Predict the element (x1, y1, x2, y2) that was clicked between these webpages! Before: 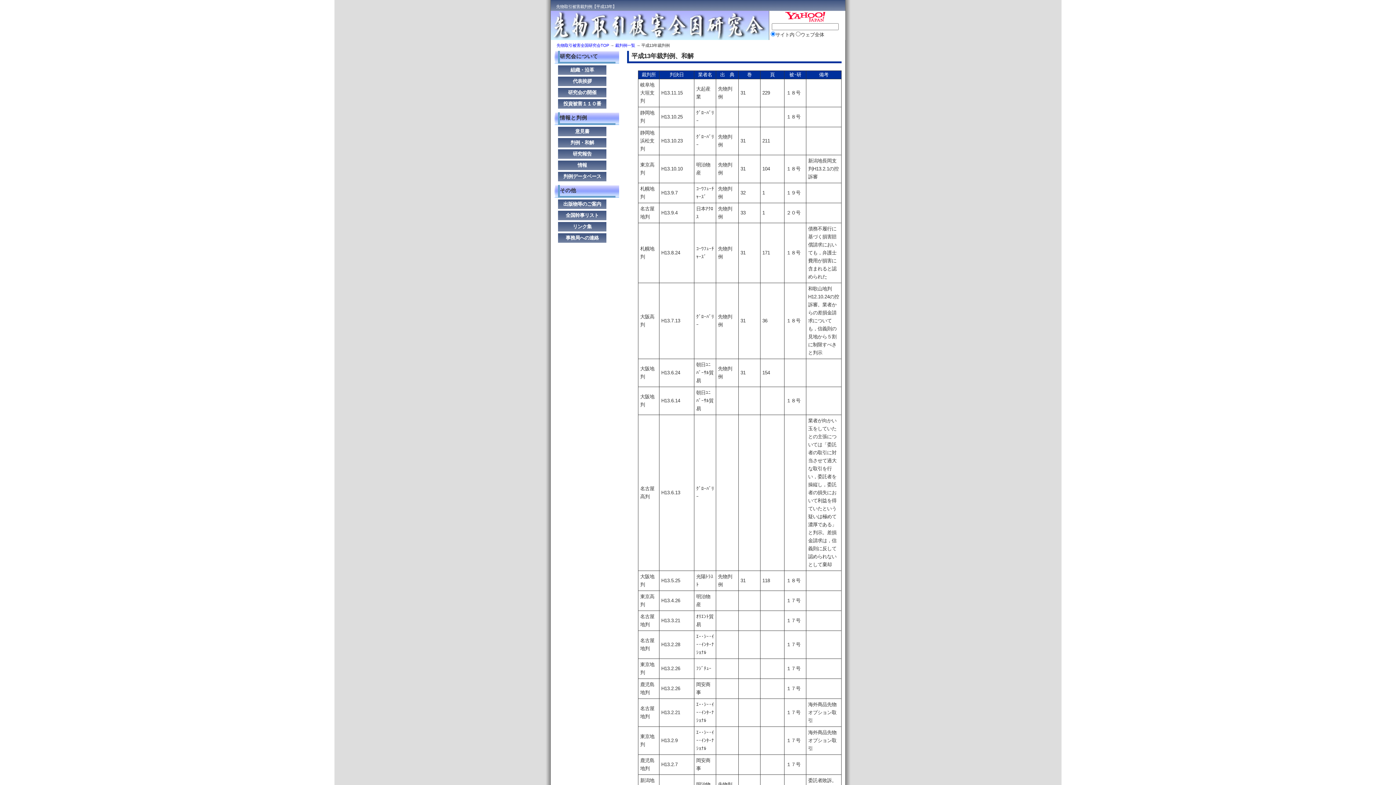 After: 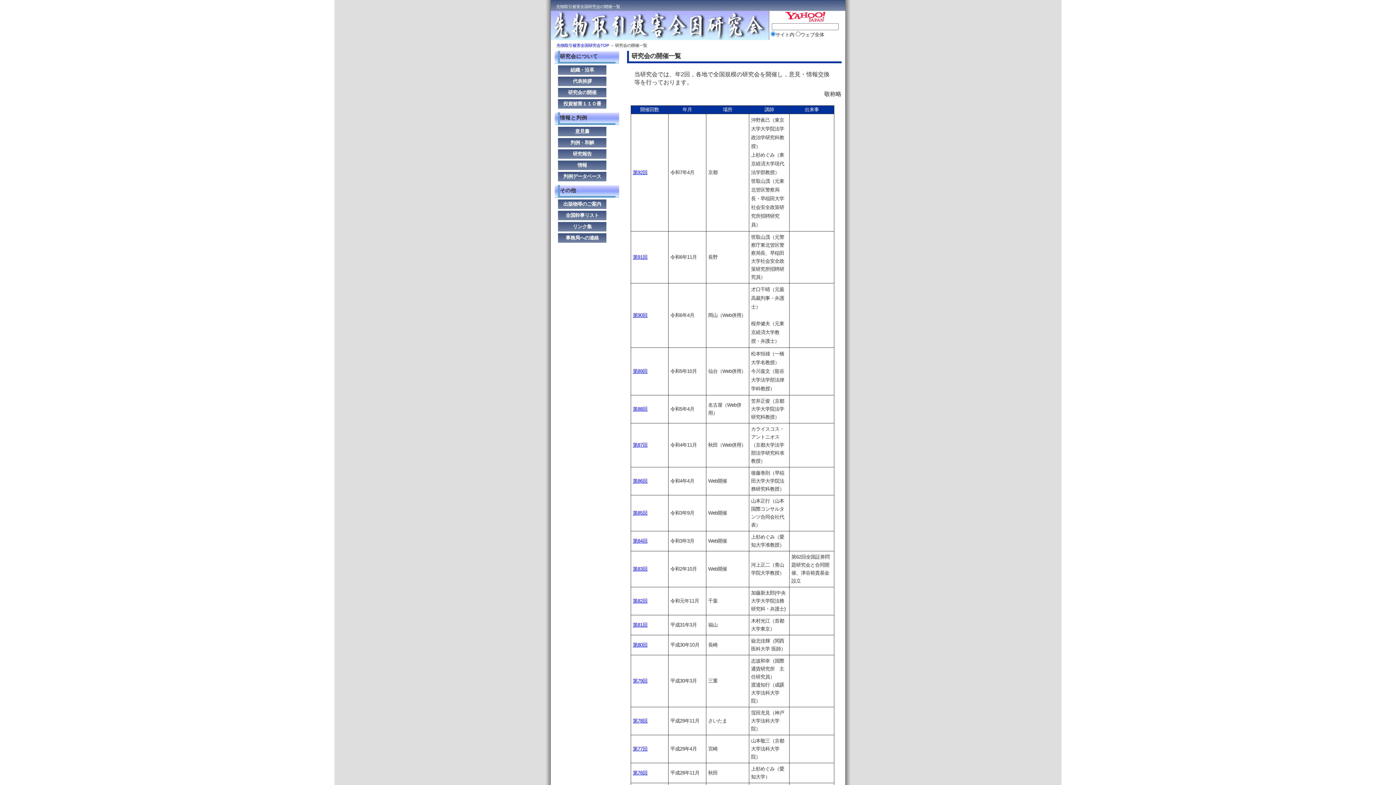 Action: label: 研究会の開催 bbox: (558, 88, 606, 97)